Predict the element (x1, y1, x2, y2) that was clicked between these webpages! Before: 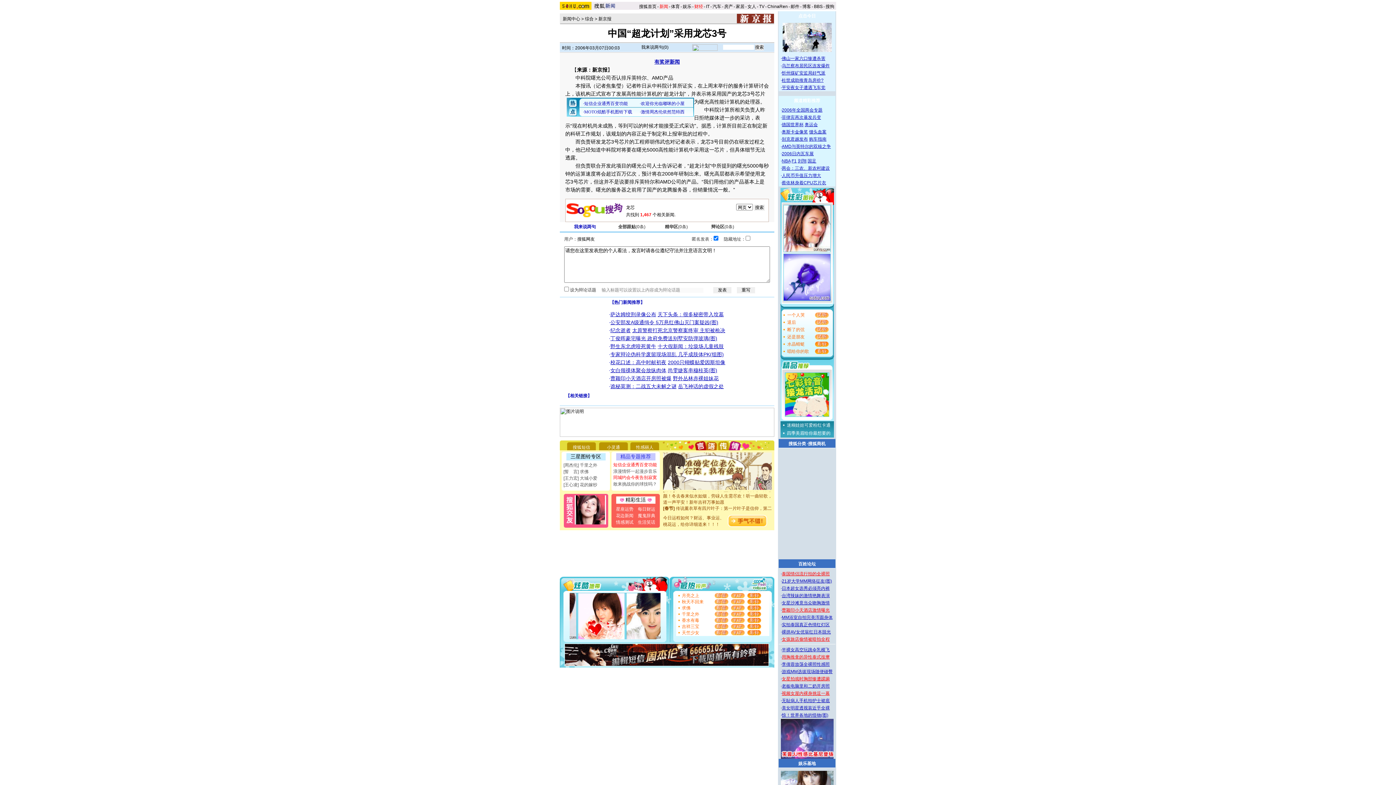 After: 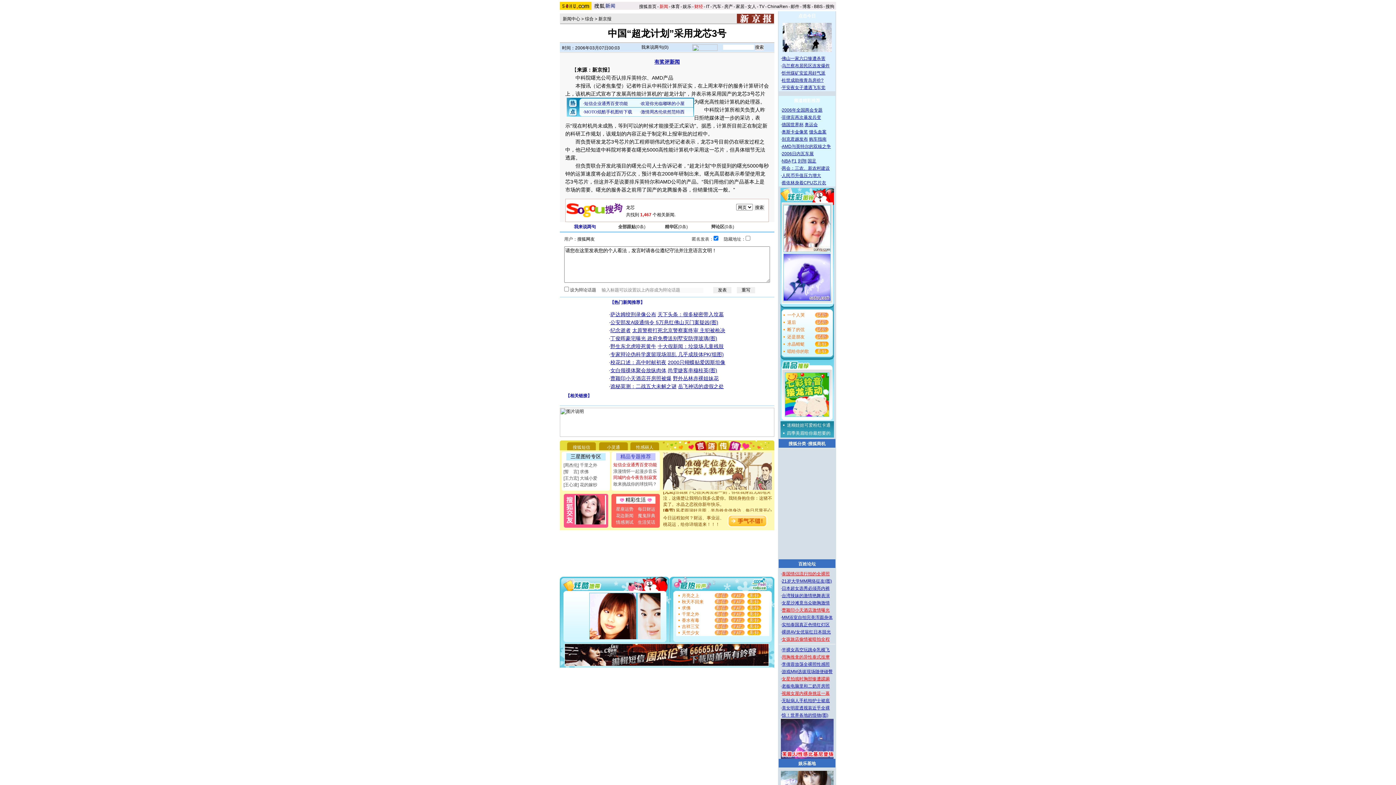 Action: label: 专家辩论伪科学废留现场混乱 几乎成肢体PK(组图) bbox: (610, 351, 724, 357)